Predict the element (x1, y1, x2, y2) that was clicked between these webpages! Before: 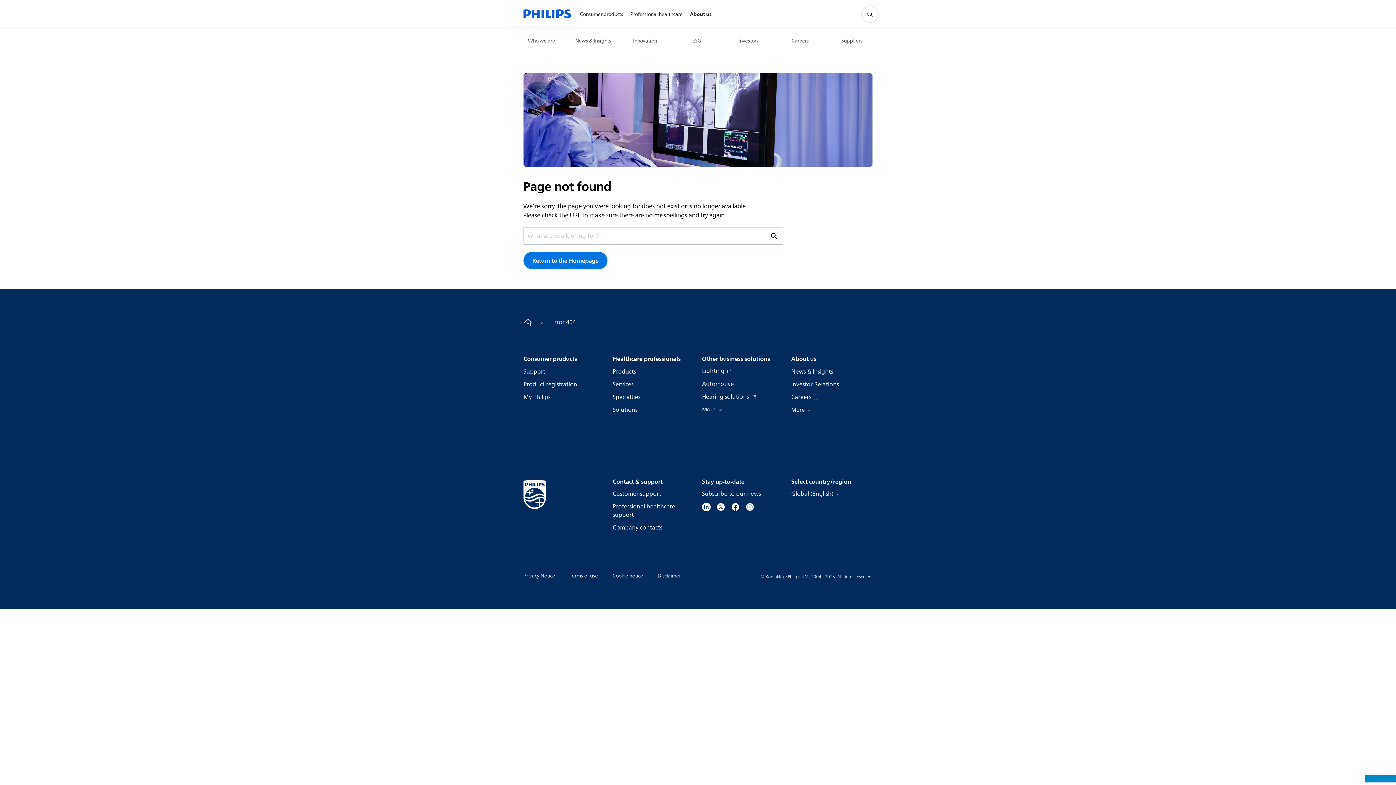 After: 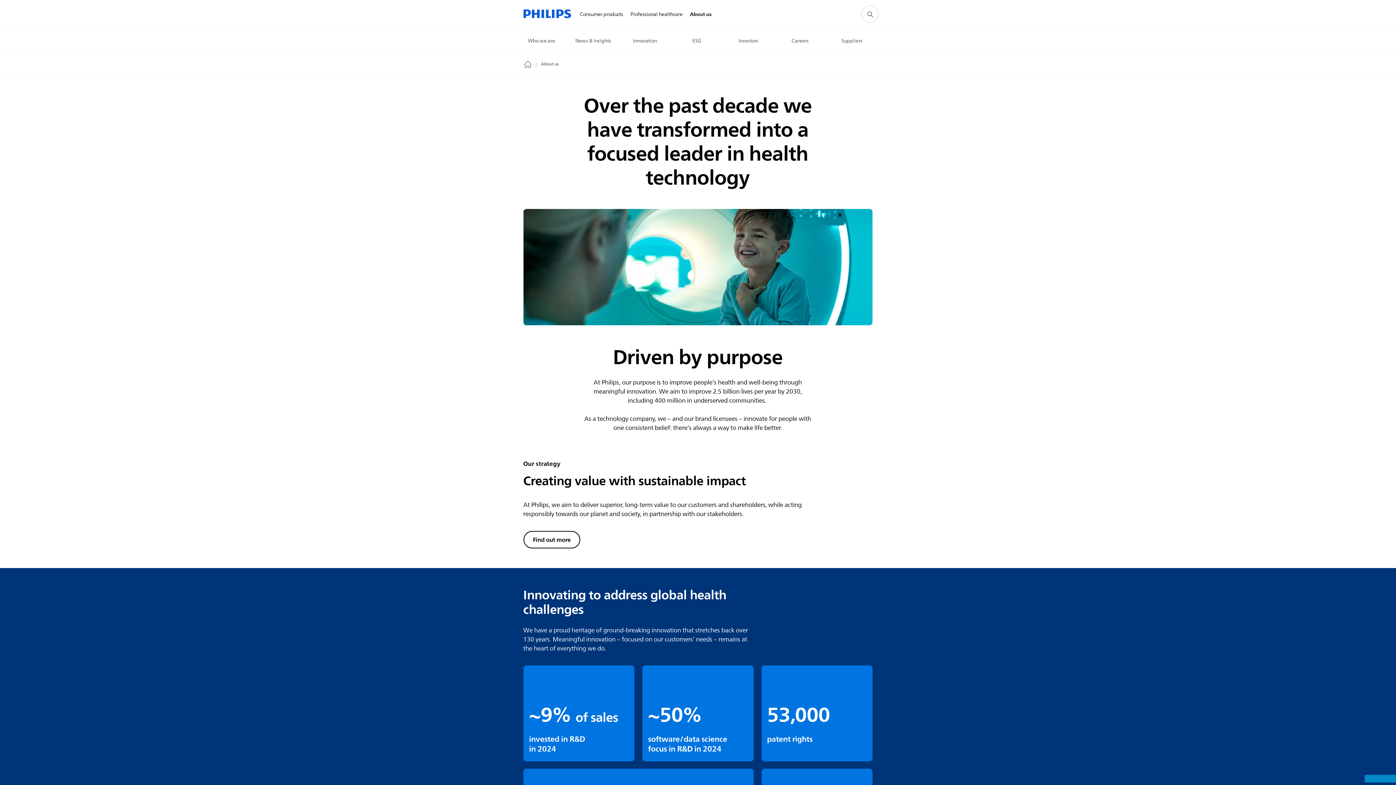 Action: label: About us bbox: (791, 354, 816, 363)